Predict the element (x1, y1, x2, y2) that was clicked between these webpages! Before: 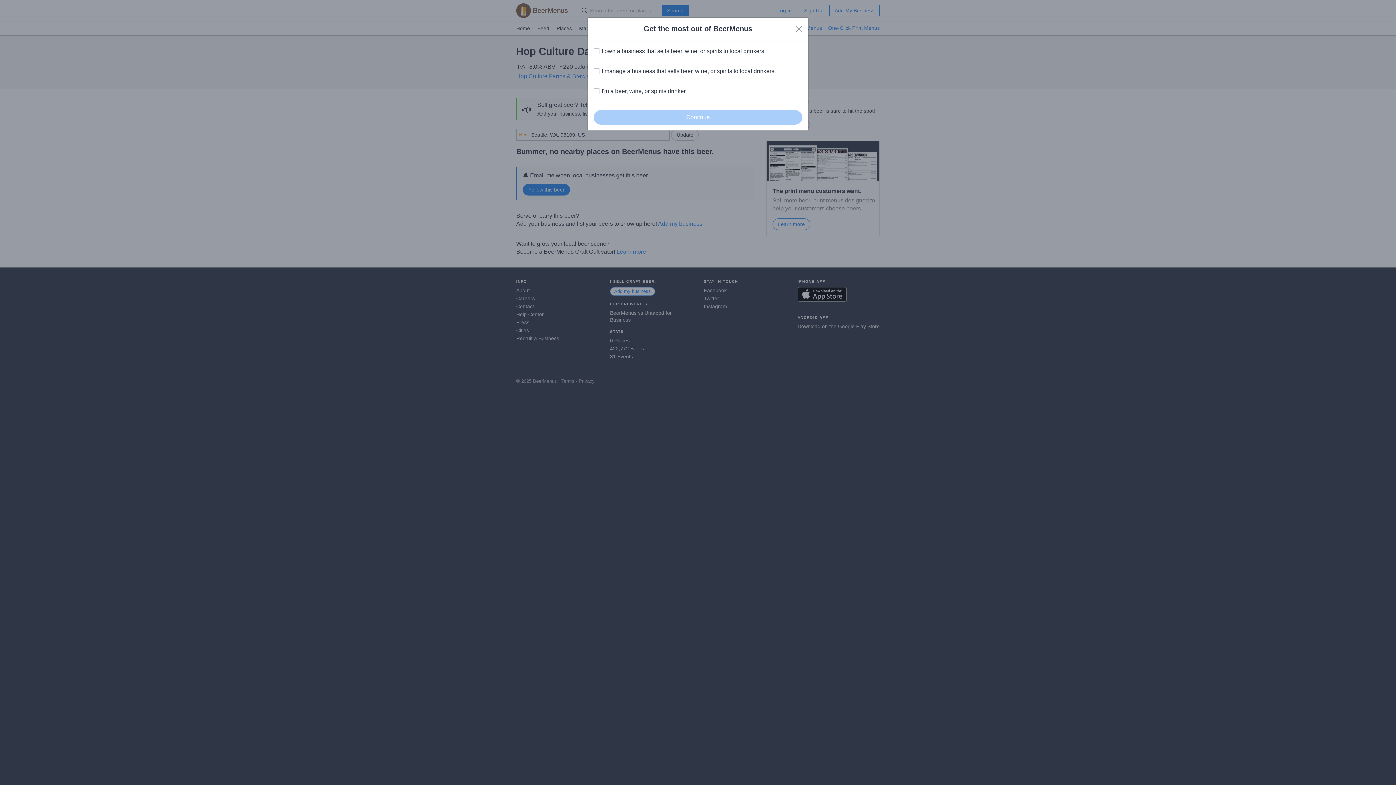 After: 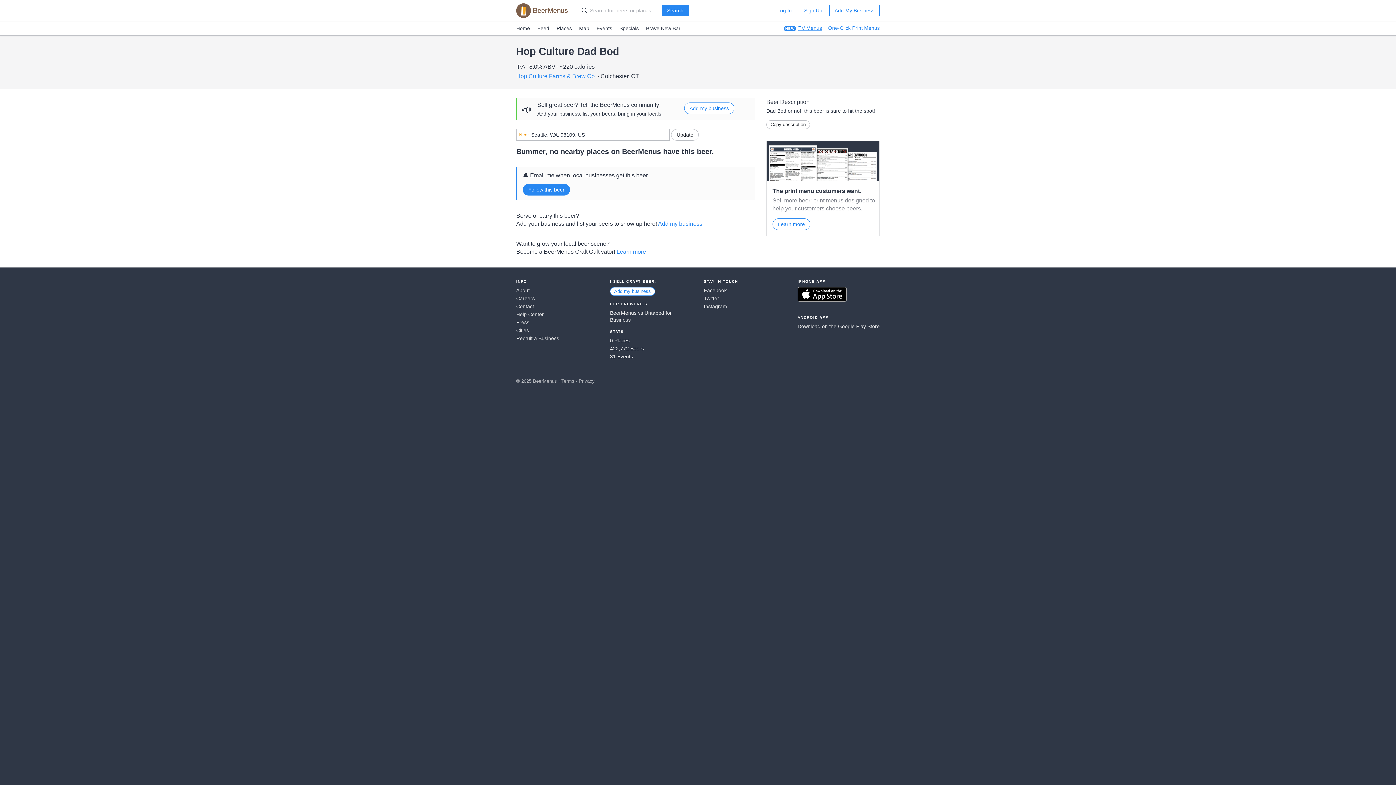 Action: bbox: (796, 25, 802, 32) label: Close